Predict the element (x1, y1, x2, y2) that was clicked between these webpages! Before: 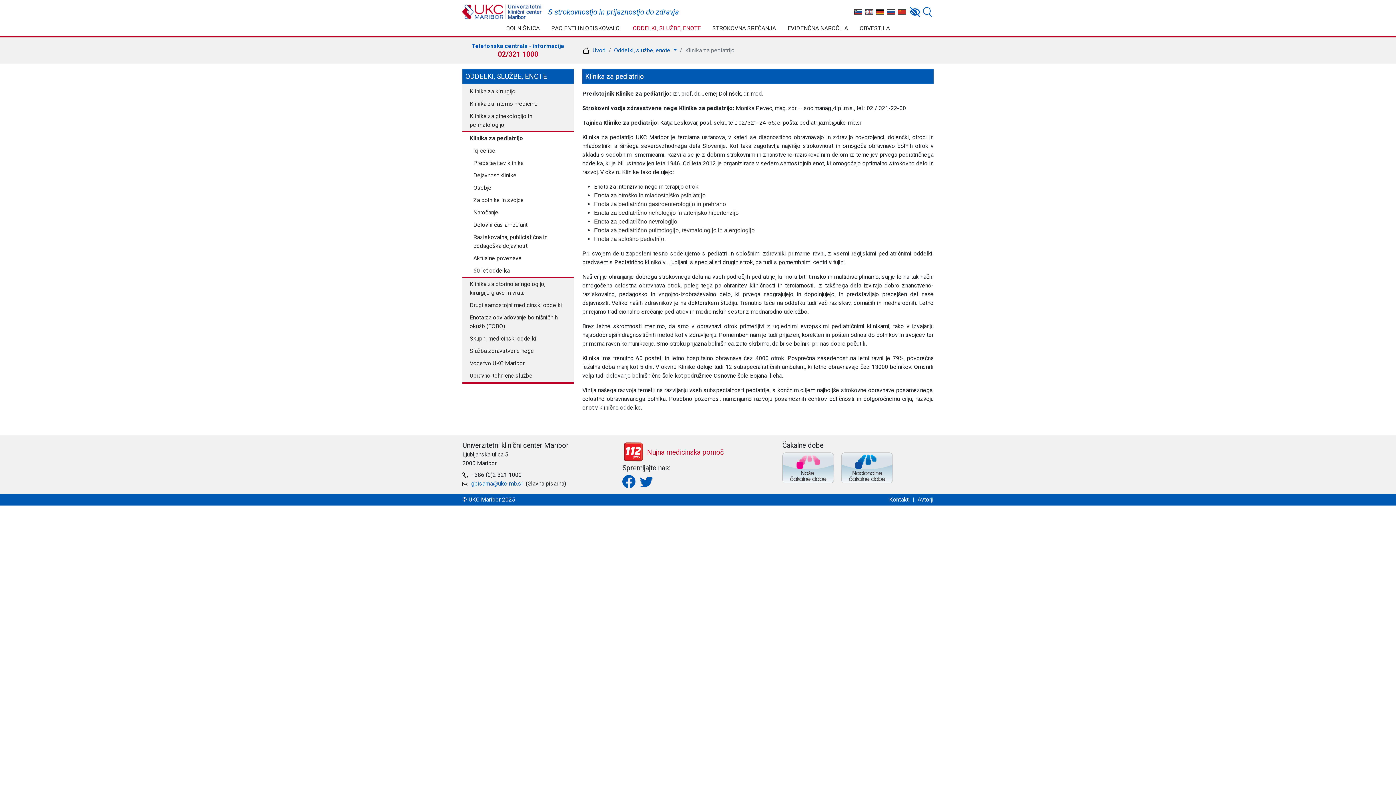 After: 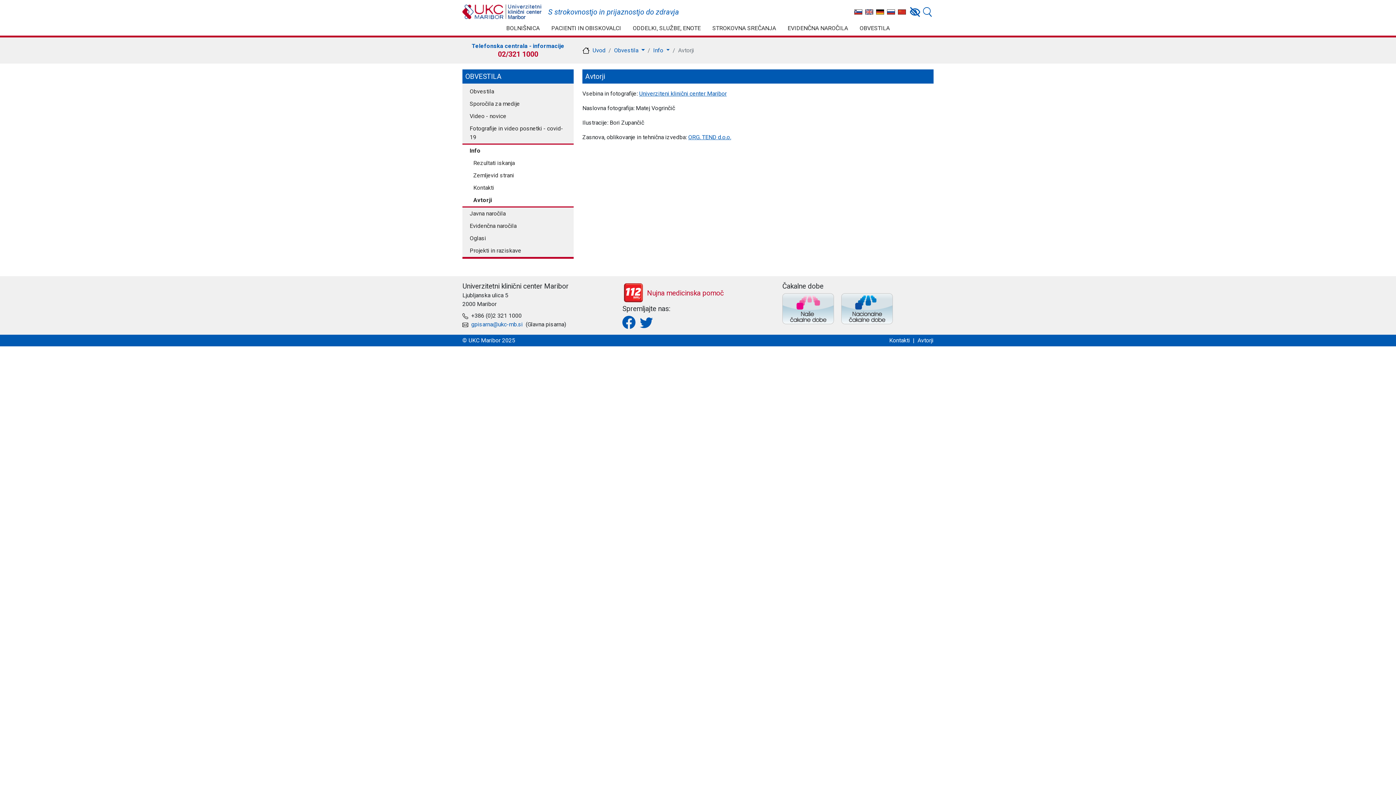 Action: bbox: (917, 496, 933, 503) label: Avtorji